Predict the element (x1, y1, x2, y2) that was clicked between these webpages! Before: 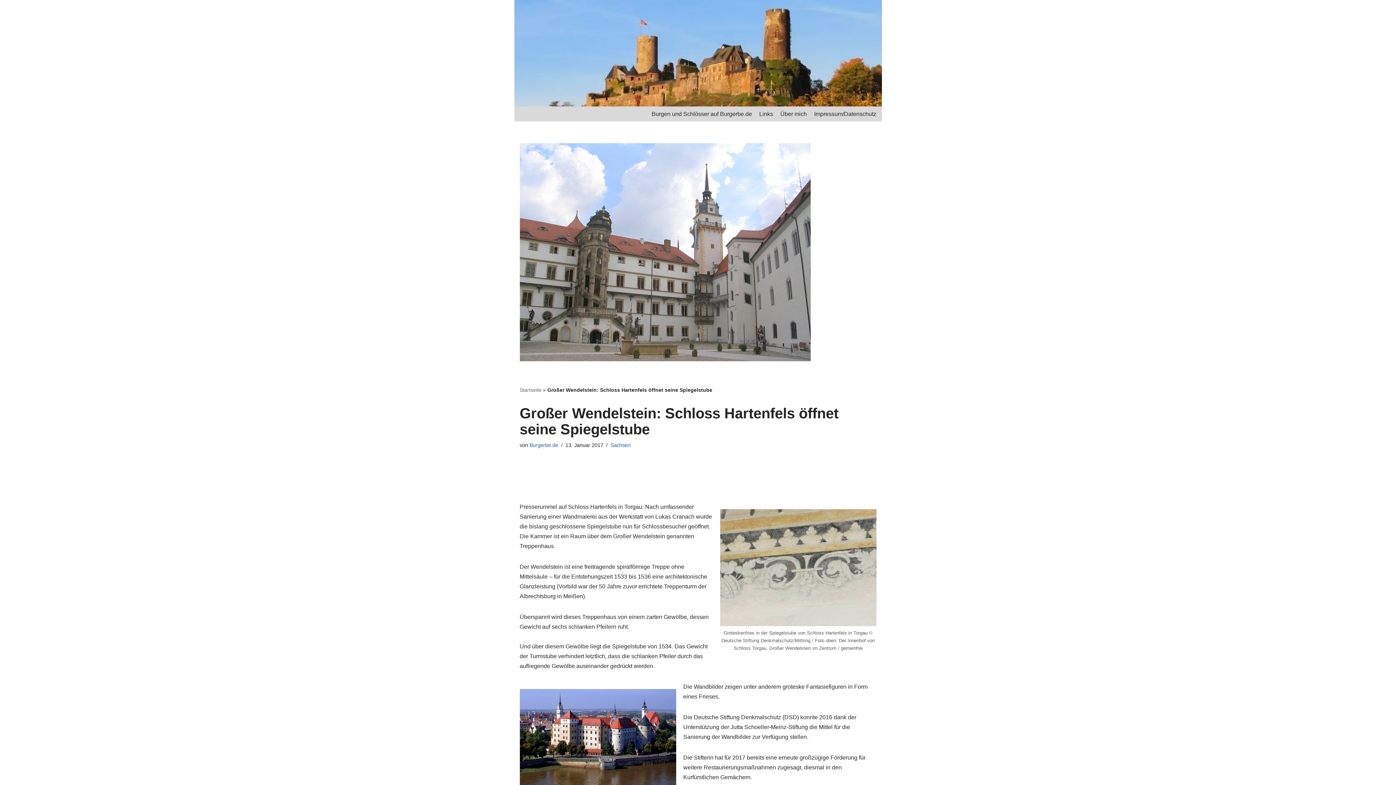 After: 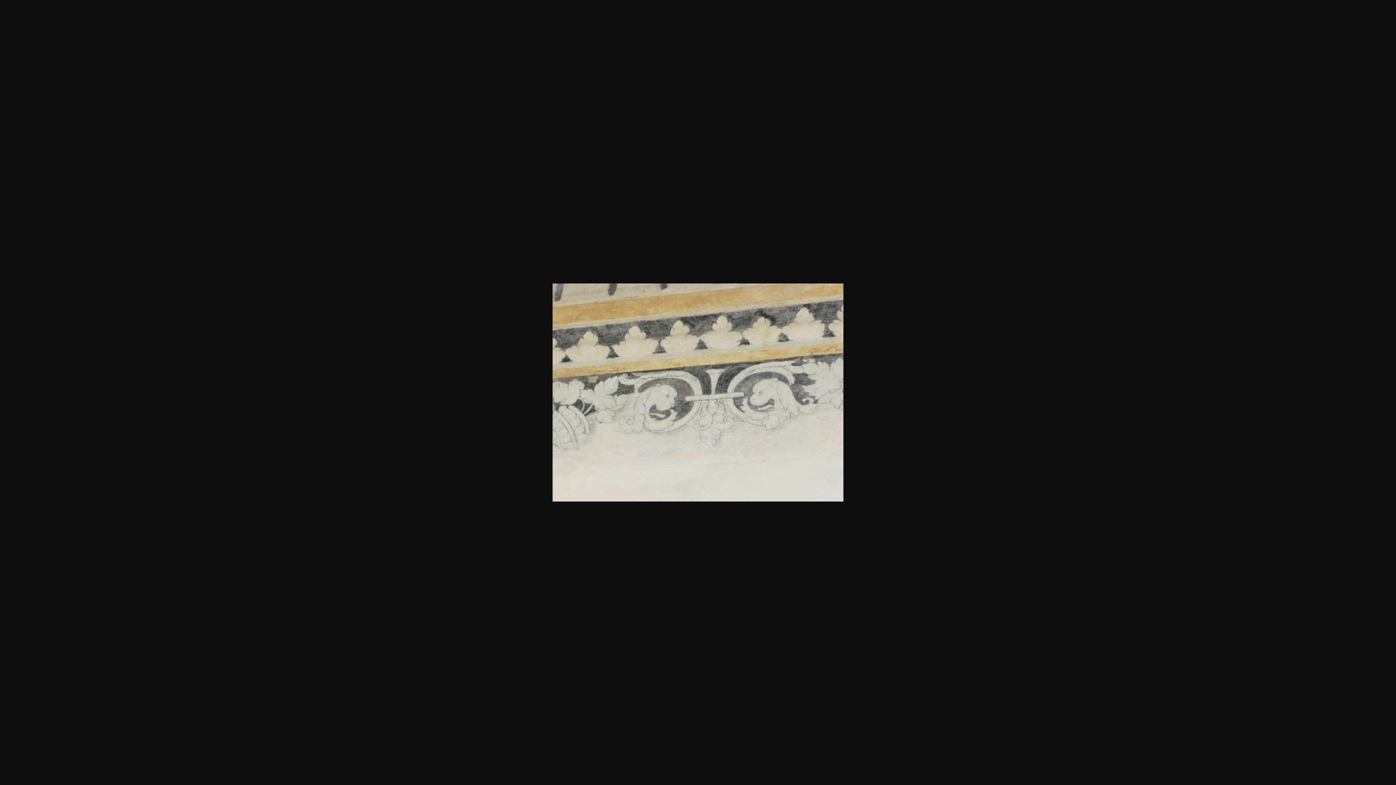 Action: bbox: (720, 621, 876, 627)